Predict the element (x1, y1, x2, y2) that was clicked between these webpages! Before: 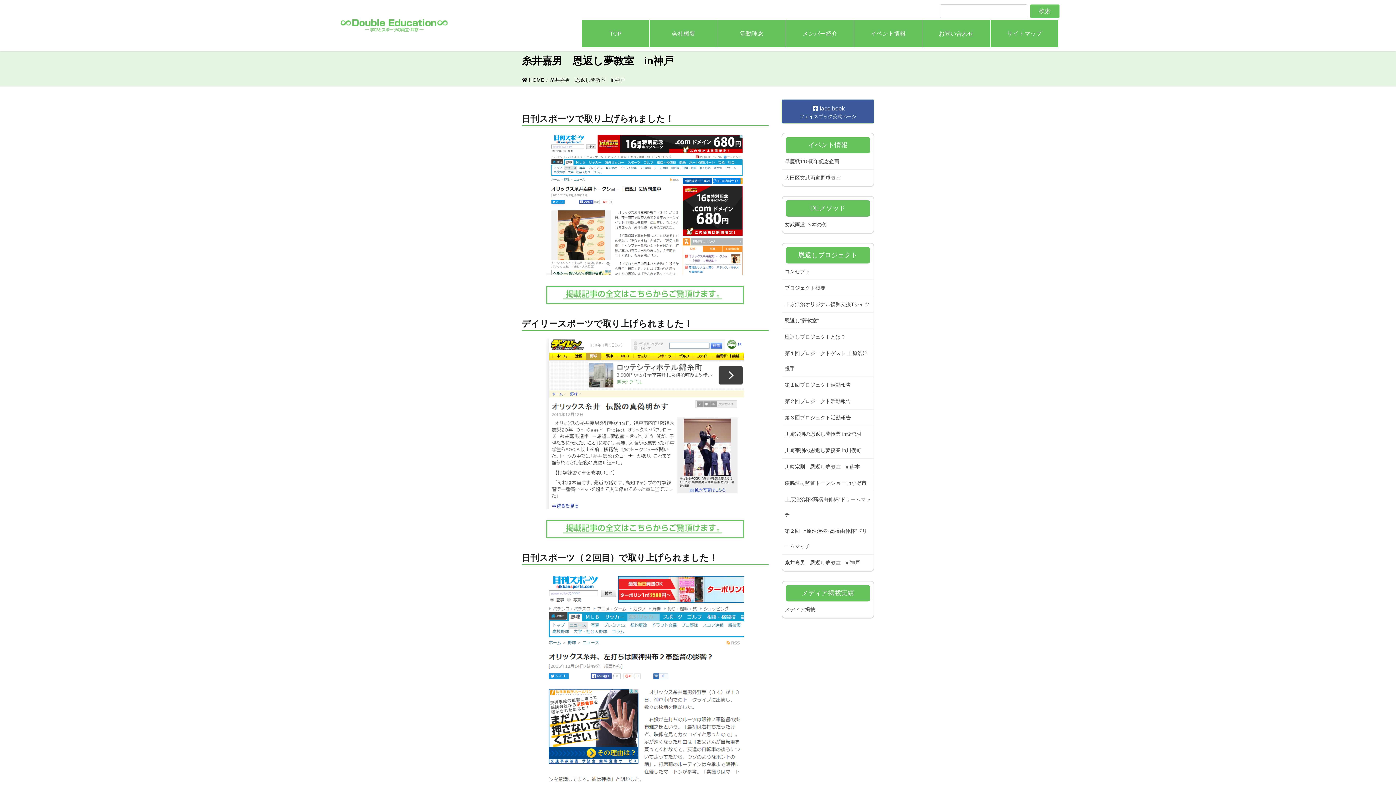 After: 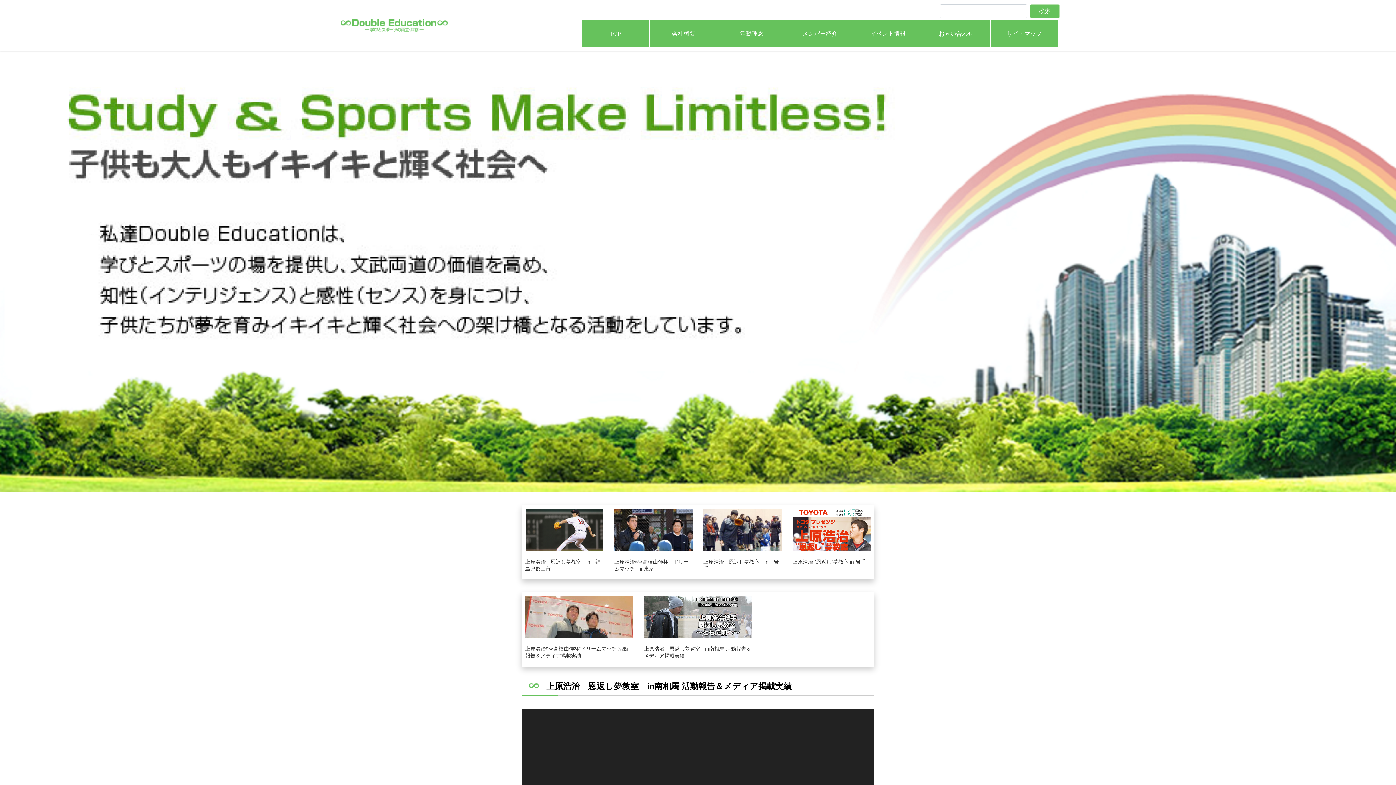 Action: bbox: (581, 20, 649, 47) label: TOP